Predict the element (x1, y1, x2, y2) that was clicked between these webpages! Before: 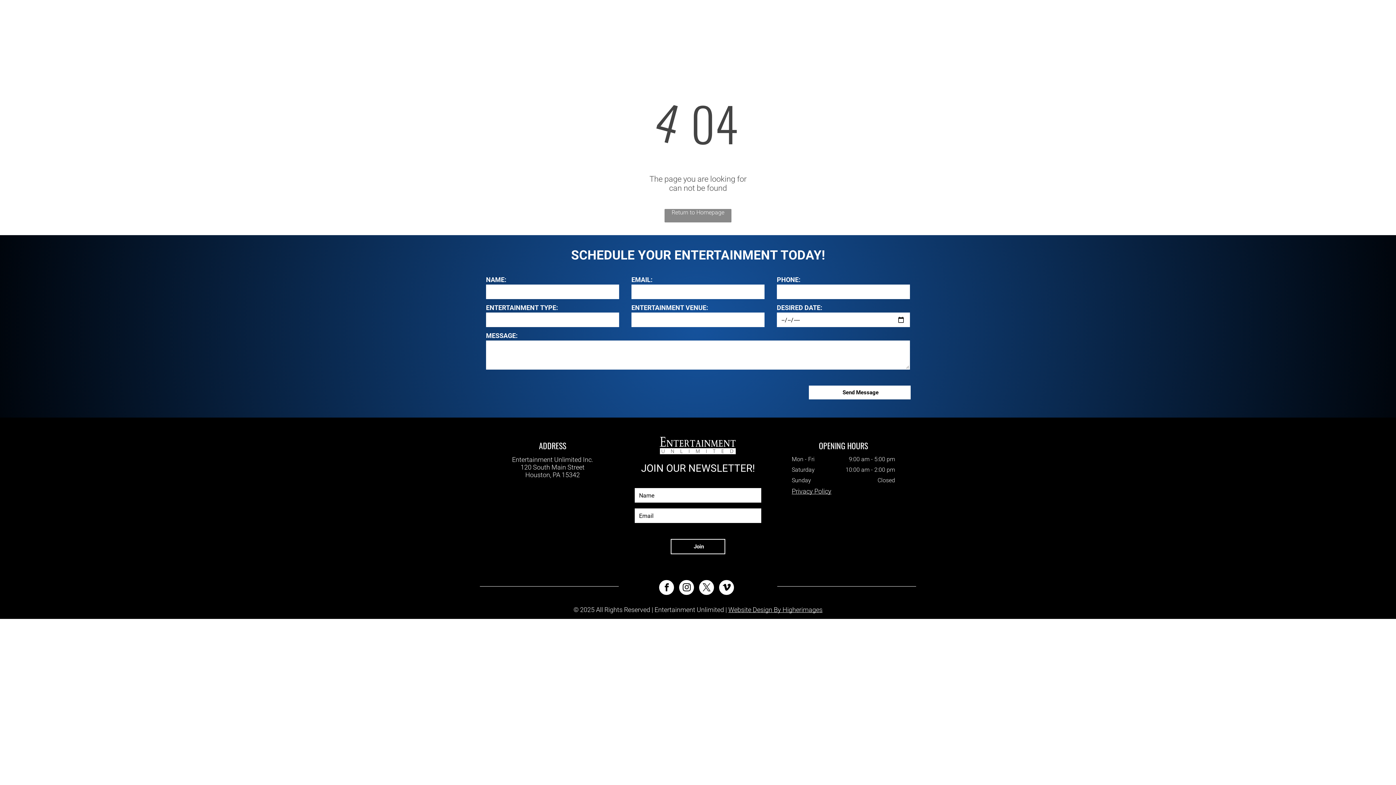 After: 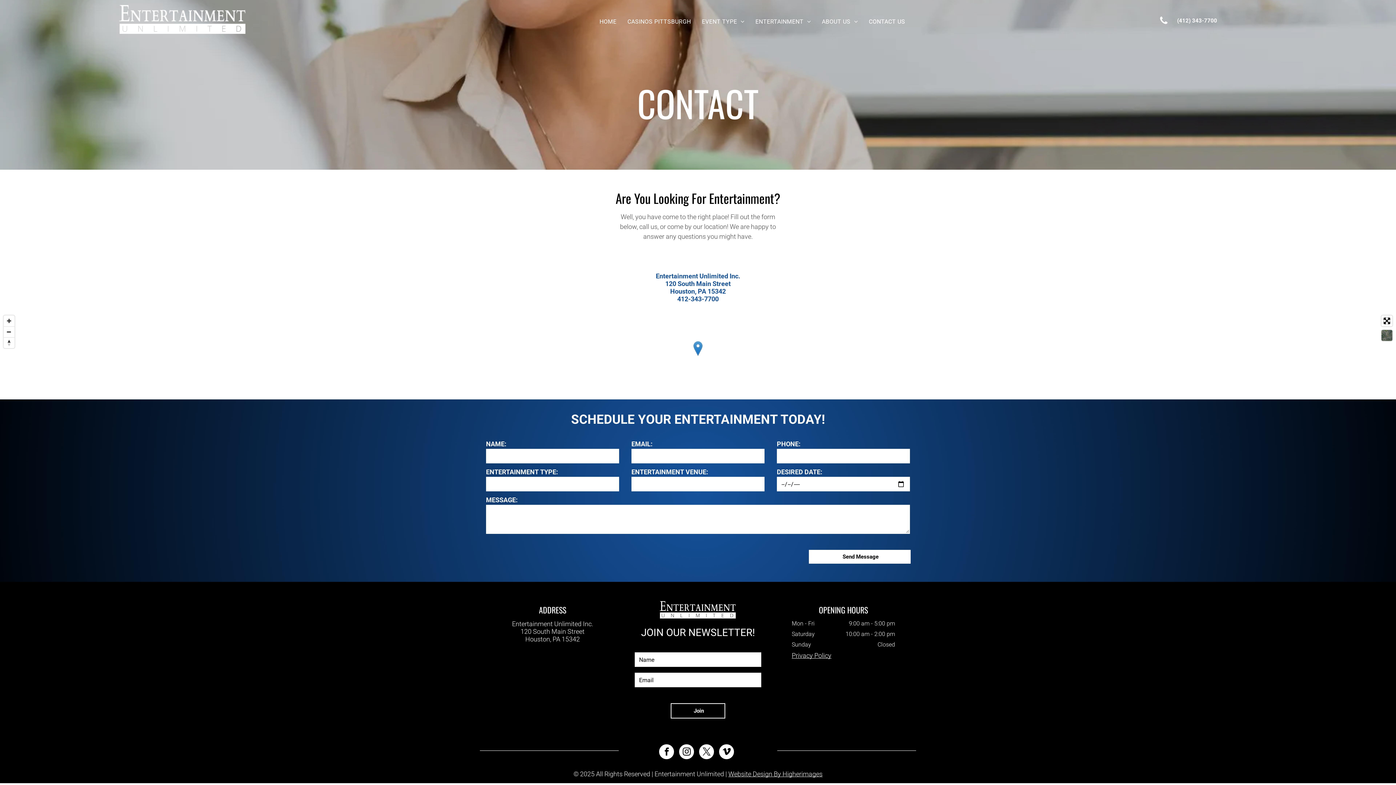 Action: label: CONTACT US bbox: (863, 17, 910, 25)